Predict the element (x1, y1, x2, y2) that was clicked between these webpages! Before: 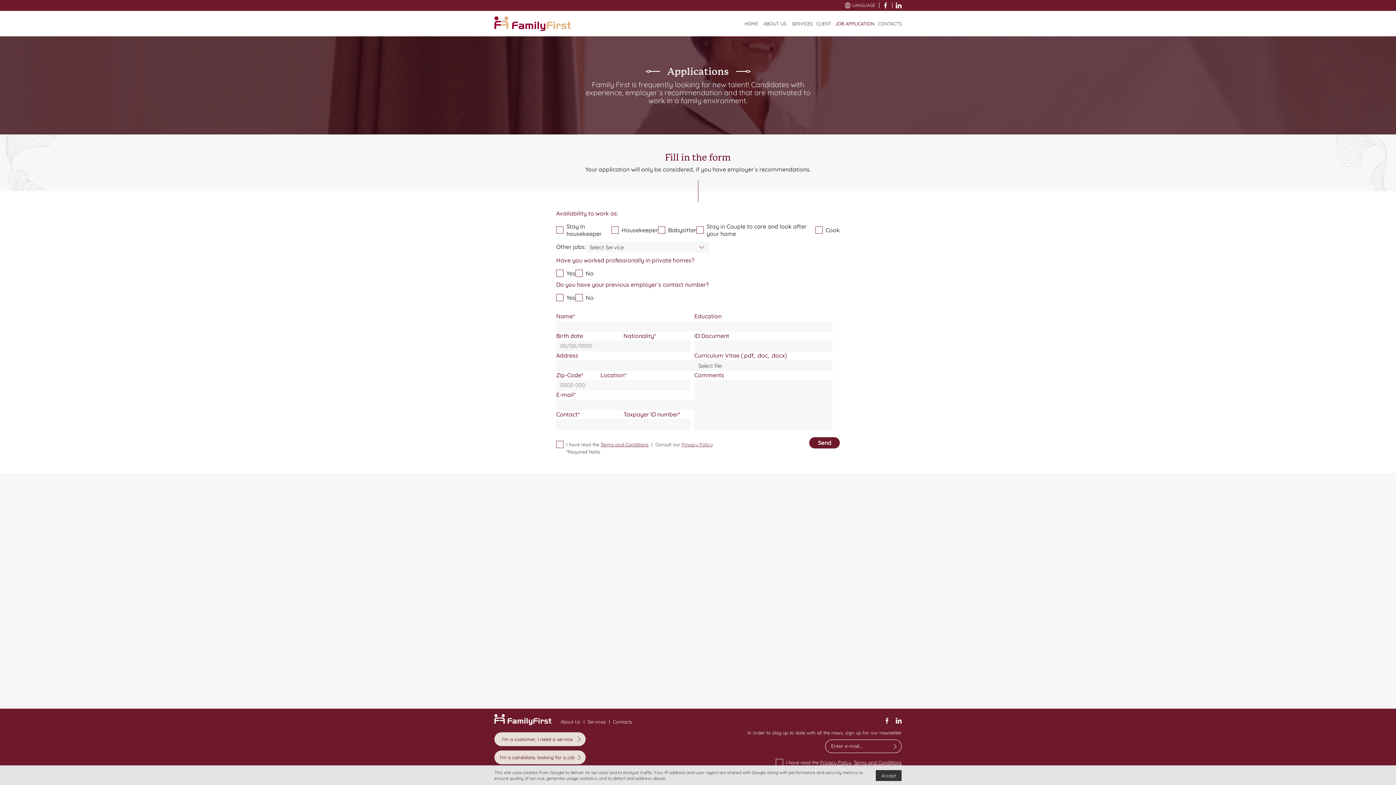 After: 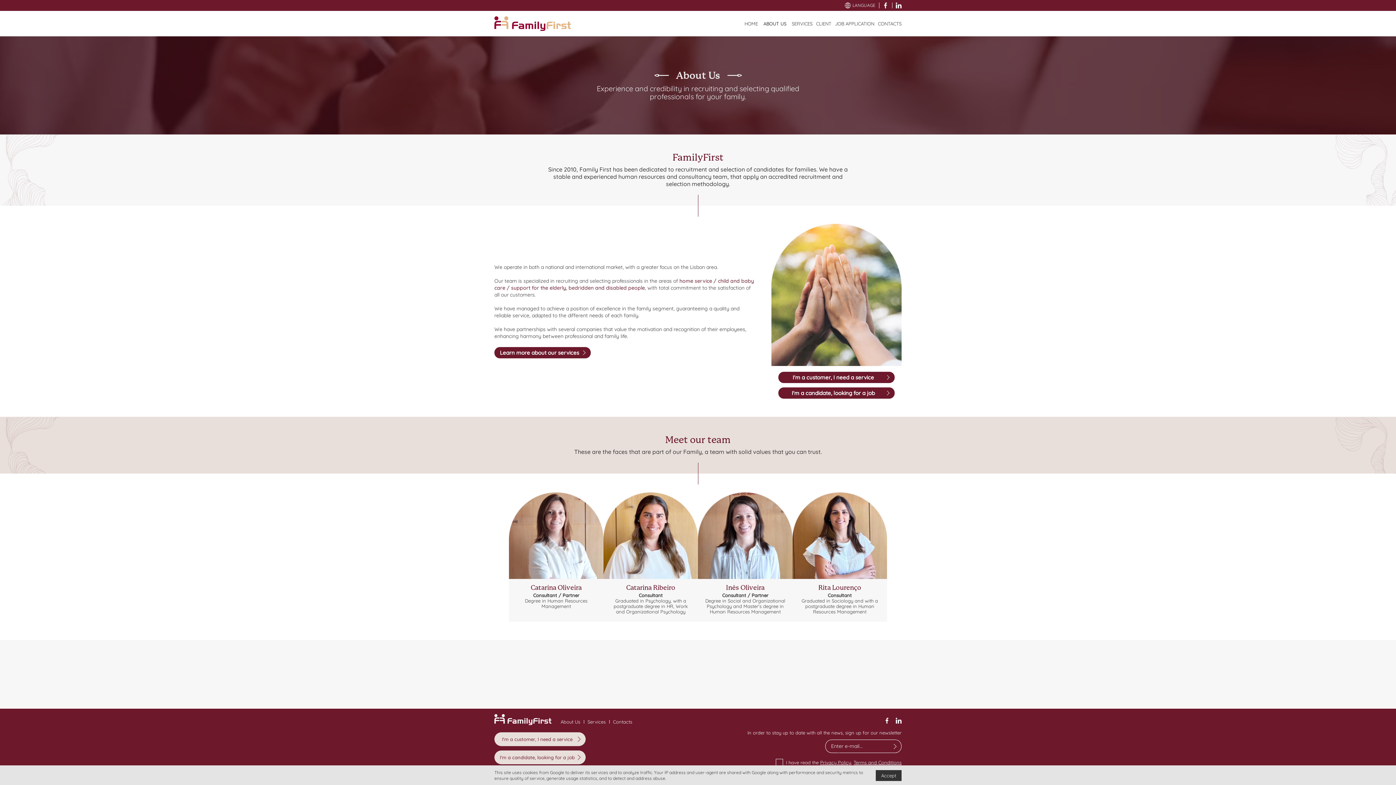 Action: label: About Us bbox: (560, 718, 584, 725)